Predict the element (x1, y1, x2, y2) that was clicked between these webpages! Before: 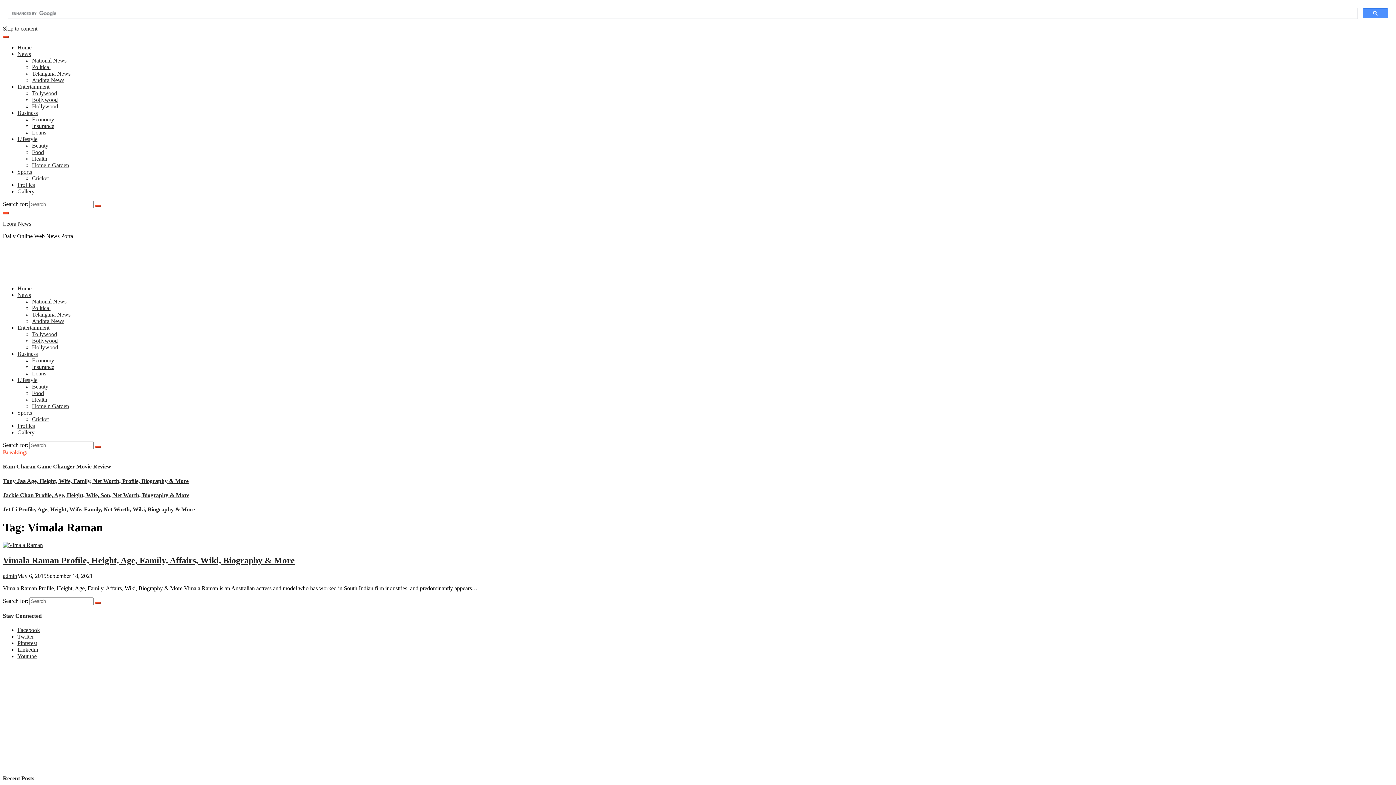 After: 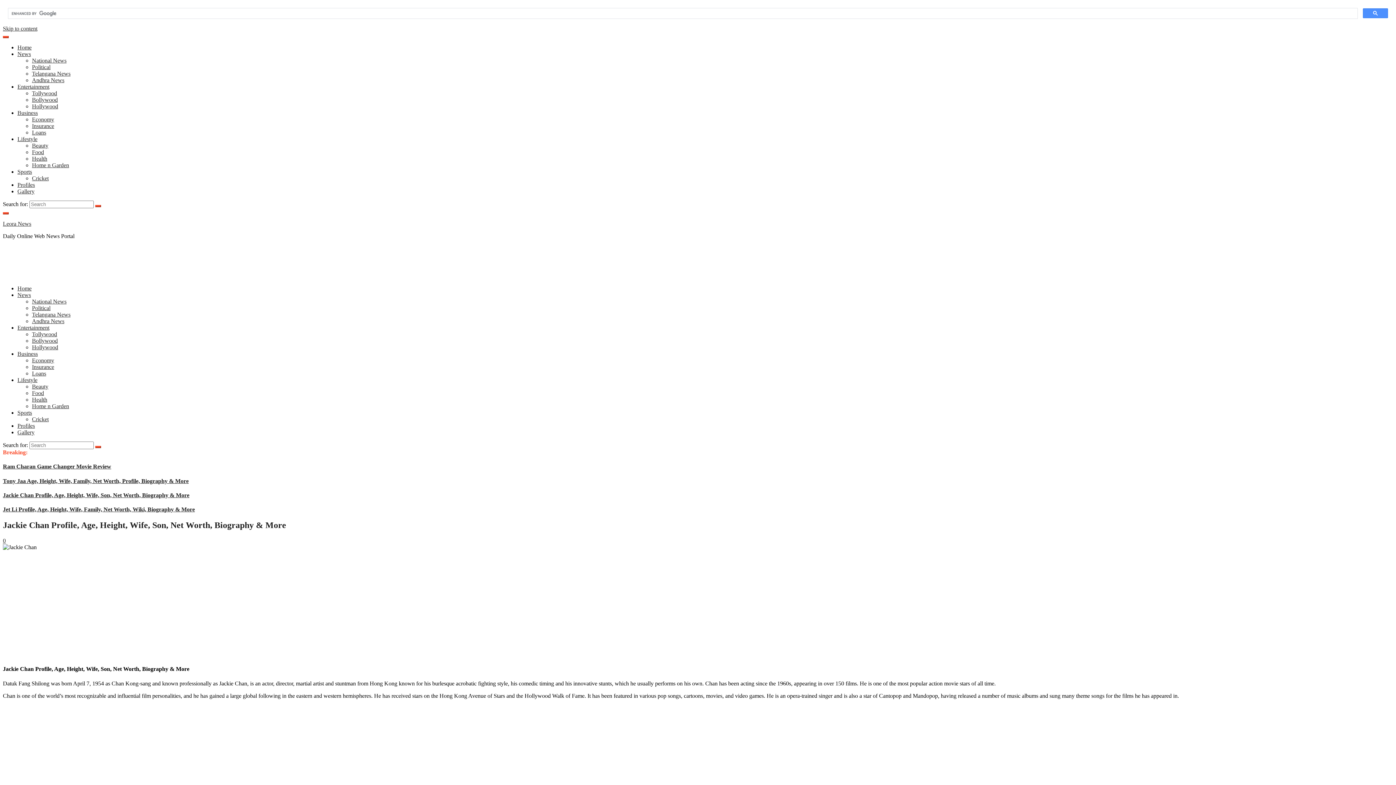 Action: label: Jackie Chan Profile, Age, Height, Wife, Son, Net Worth, Biography & More bbox: (2, 492, 189, 498)